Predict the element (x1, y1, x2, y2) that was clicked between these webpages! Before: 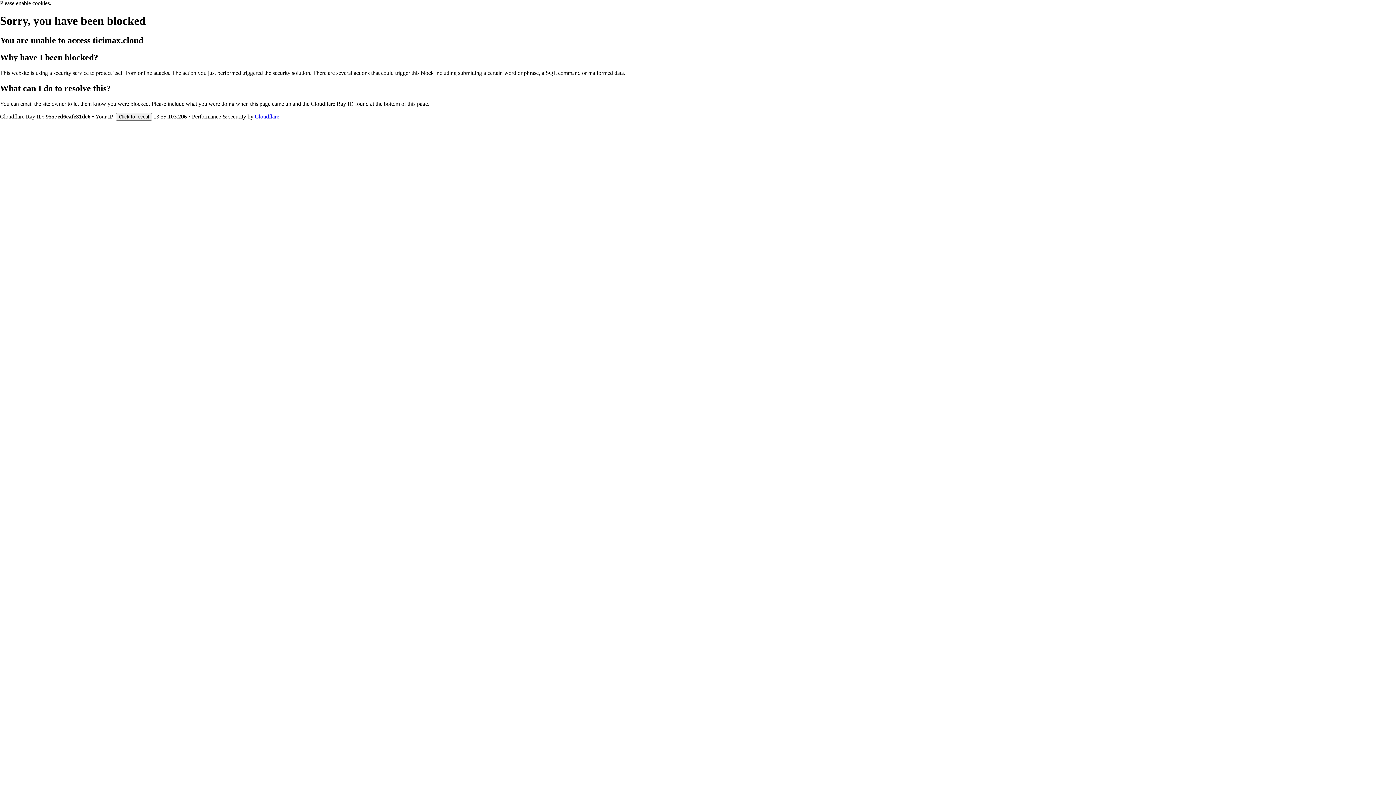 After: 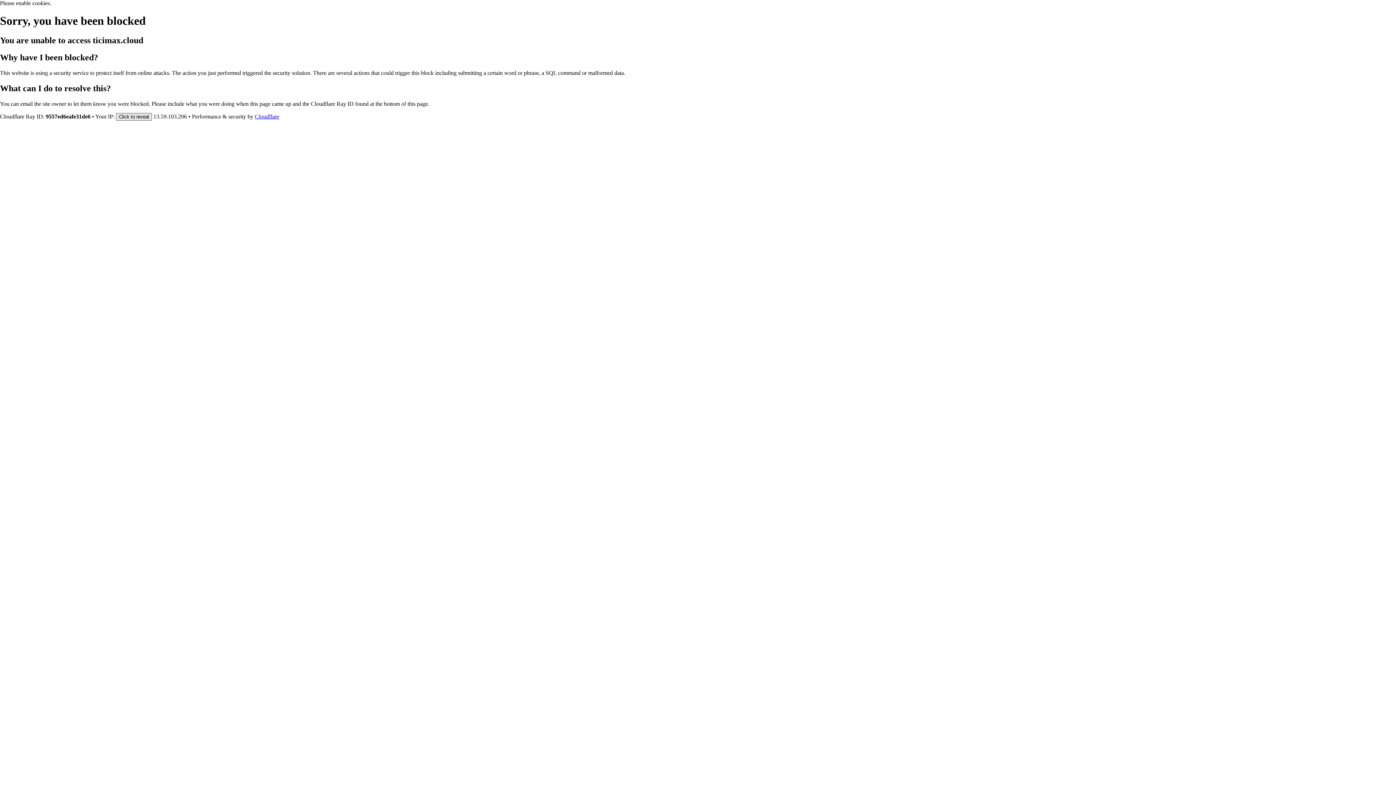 Action: label: Click to reveal bbox: (116, 112, 152, 120)